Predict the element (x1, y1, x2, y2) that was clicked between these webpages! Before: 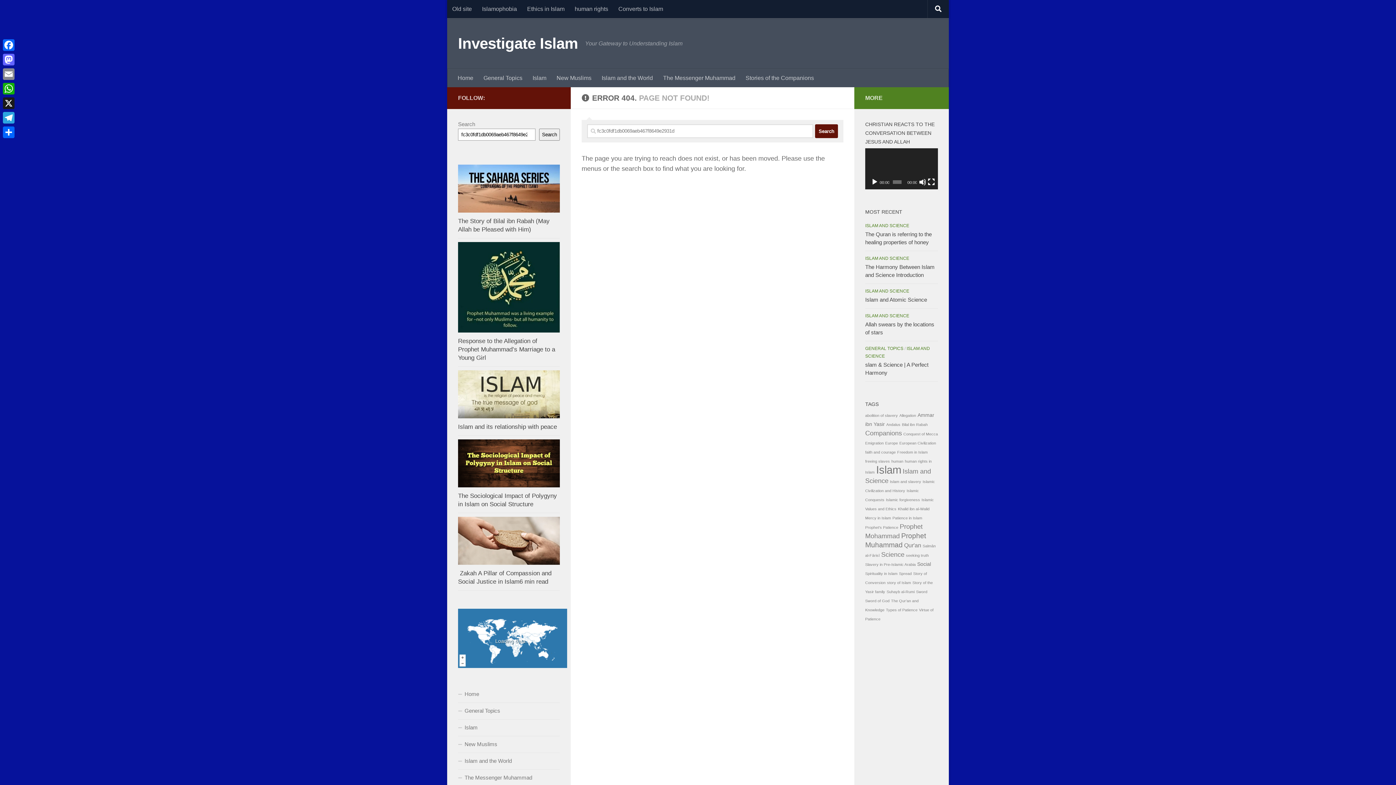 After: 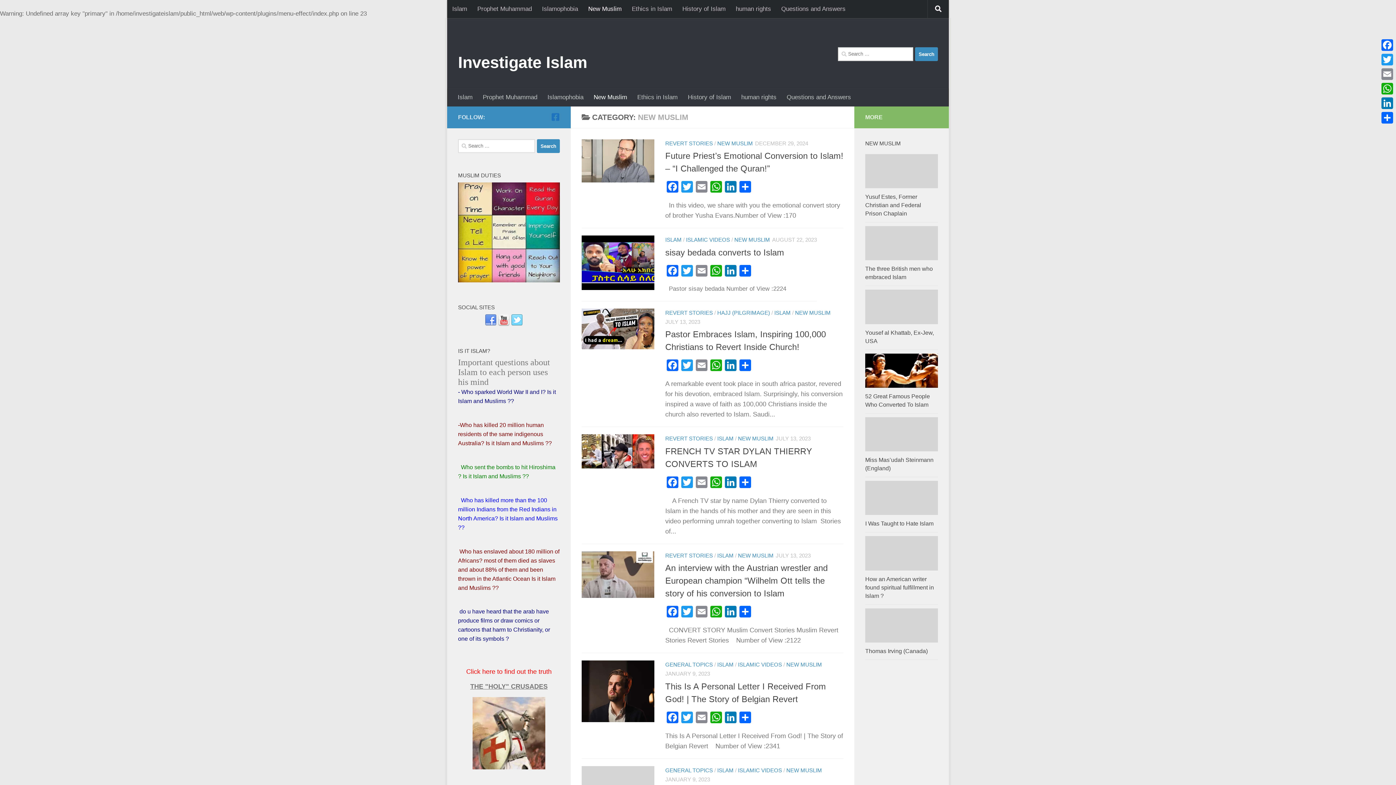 Action: bbox: (613, 0, 668, 18) label: Converts to Islam